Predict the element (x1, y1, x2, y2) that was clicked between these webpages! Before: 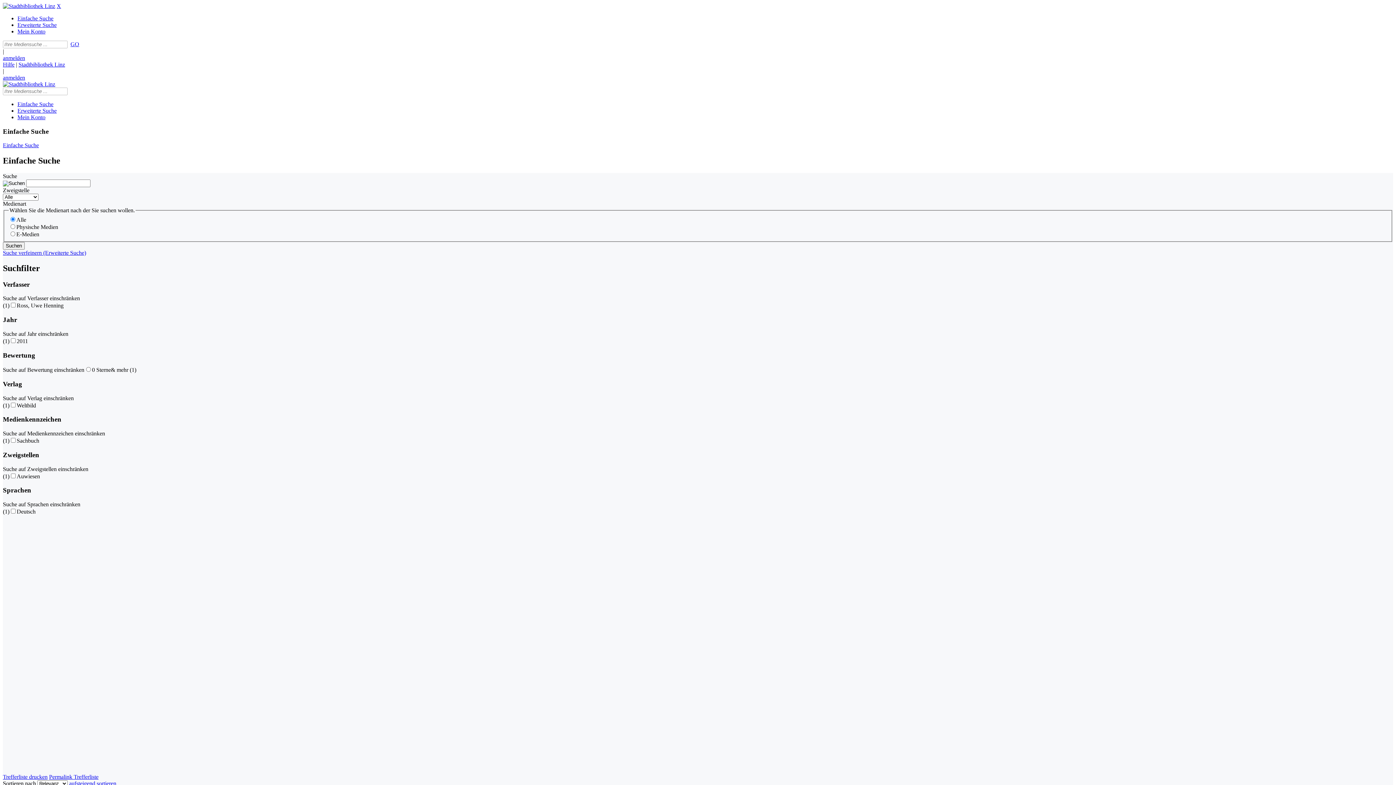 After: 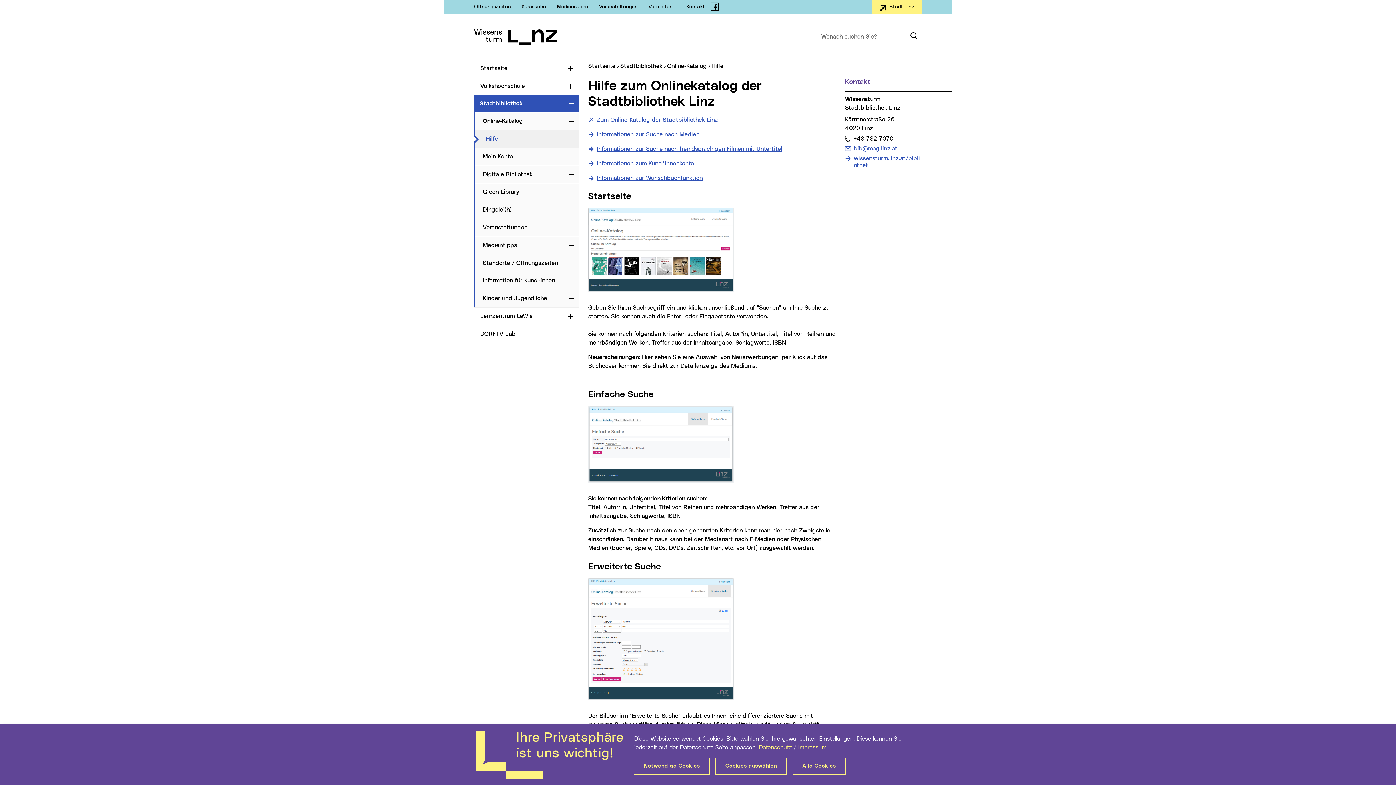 Action: label: Hilfe bbox: (2, 61, 14, 67)